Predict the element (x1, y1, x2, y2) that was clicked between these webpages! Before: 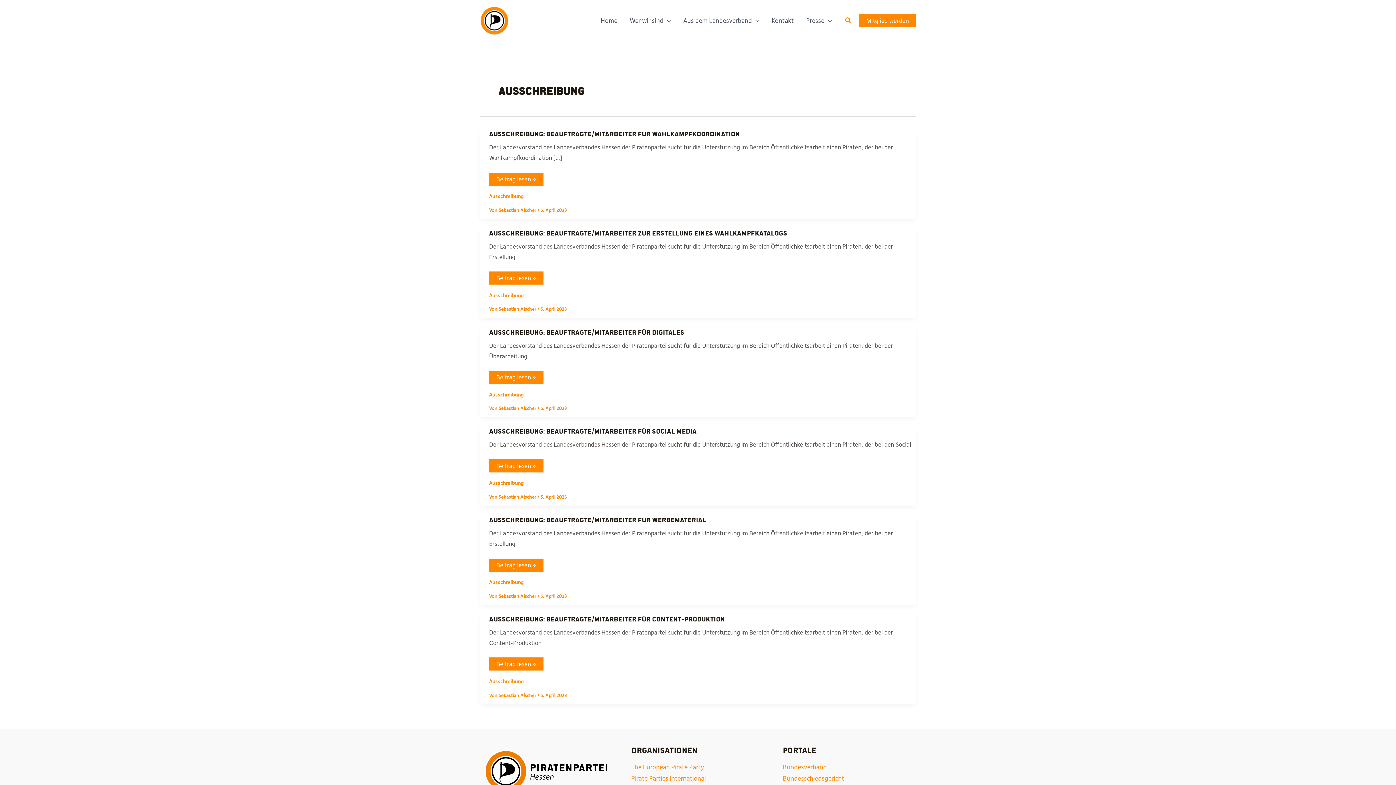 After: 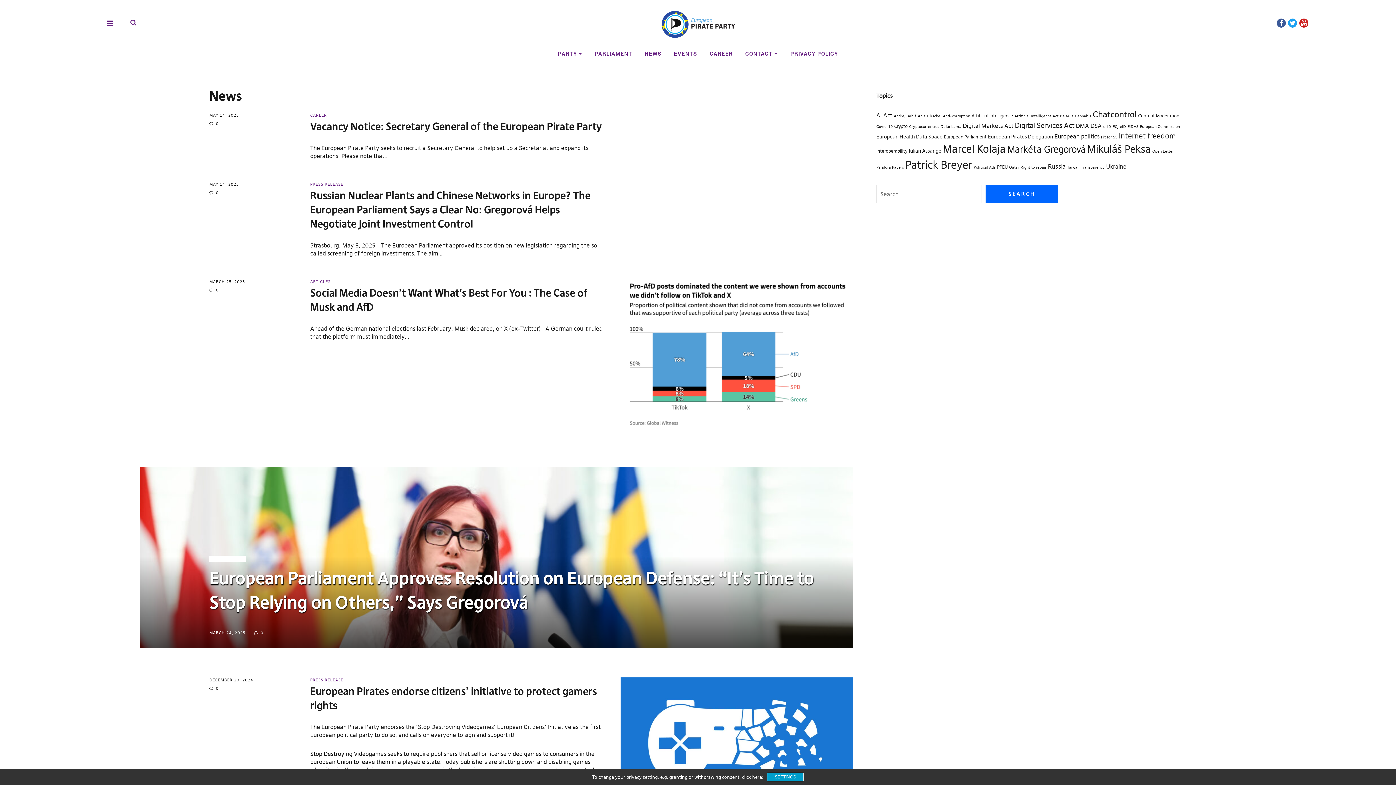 Action: label: The European Pirate Party bbox: (631, 763, 704, 771)